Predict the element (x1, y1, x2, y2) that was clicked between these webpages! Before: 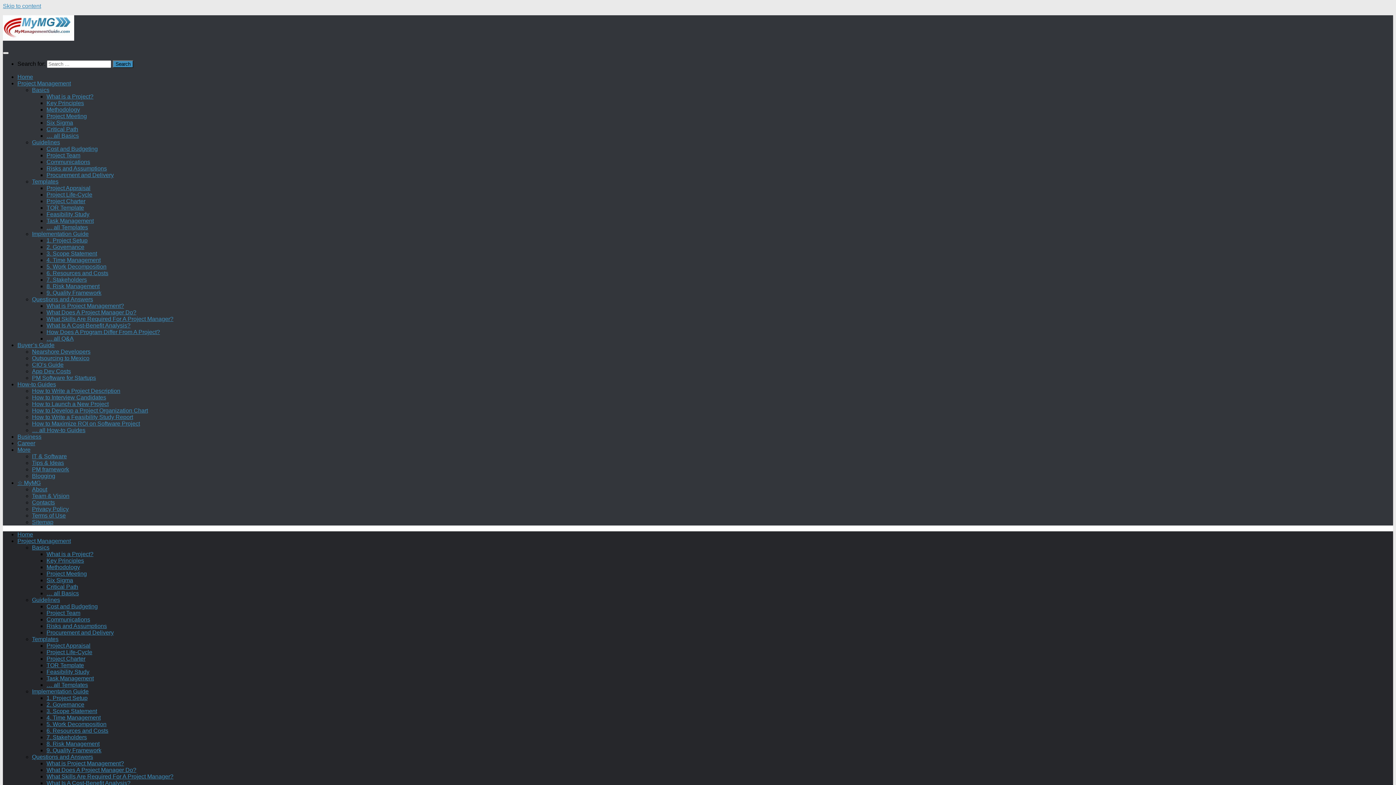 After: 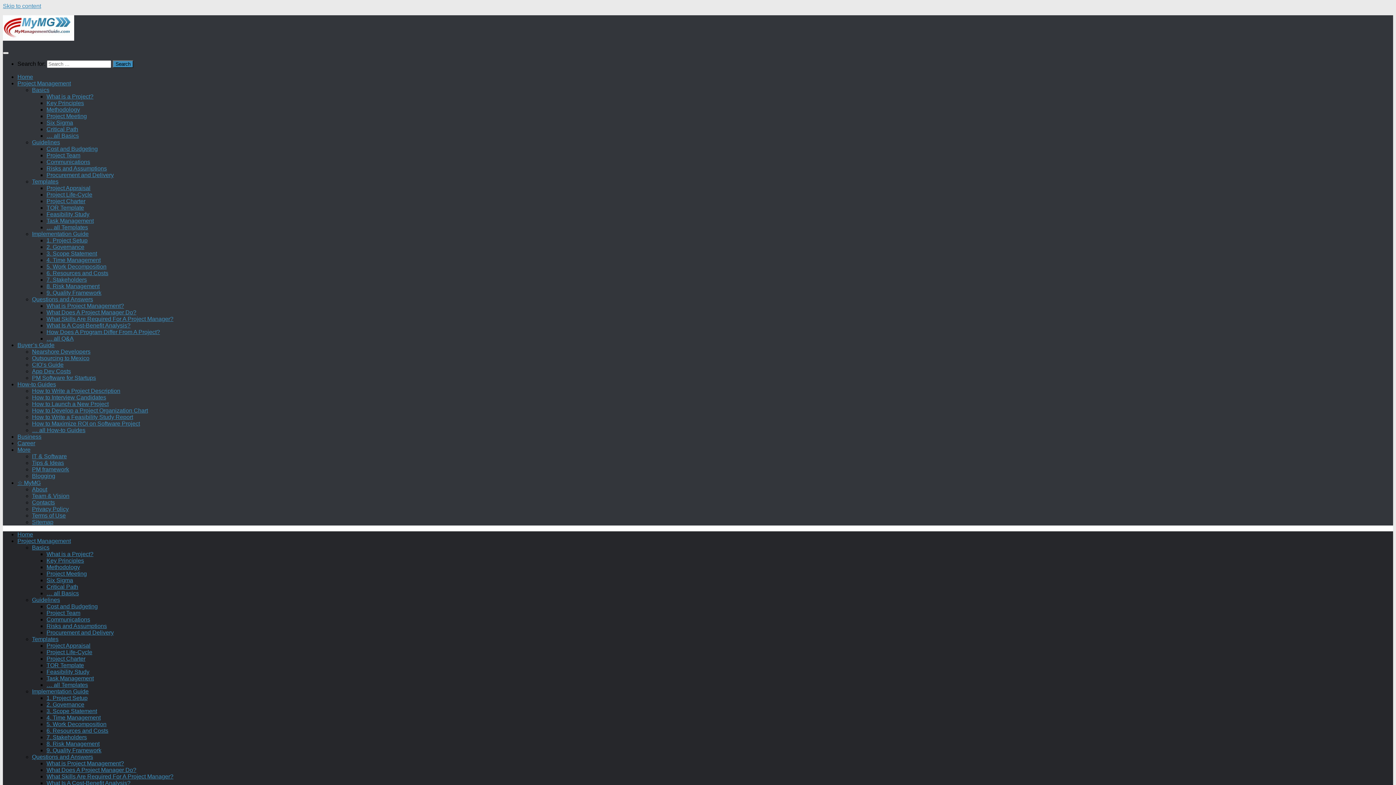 Action: label: Methodology bbox: (46, 106, 80, 112)